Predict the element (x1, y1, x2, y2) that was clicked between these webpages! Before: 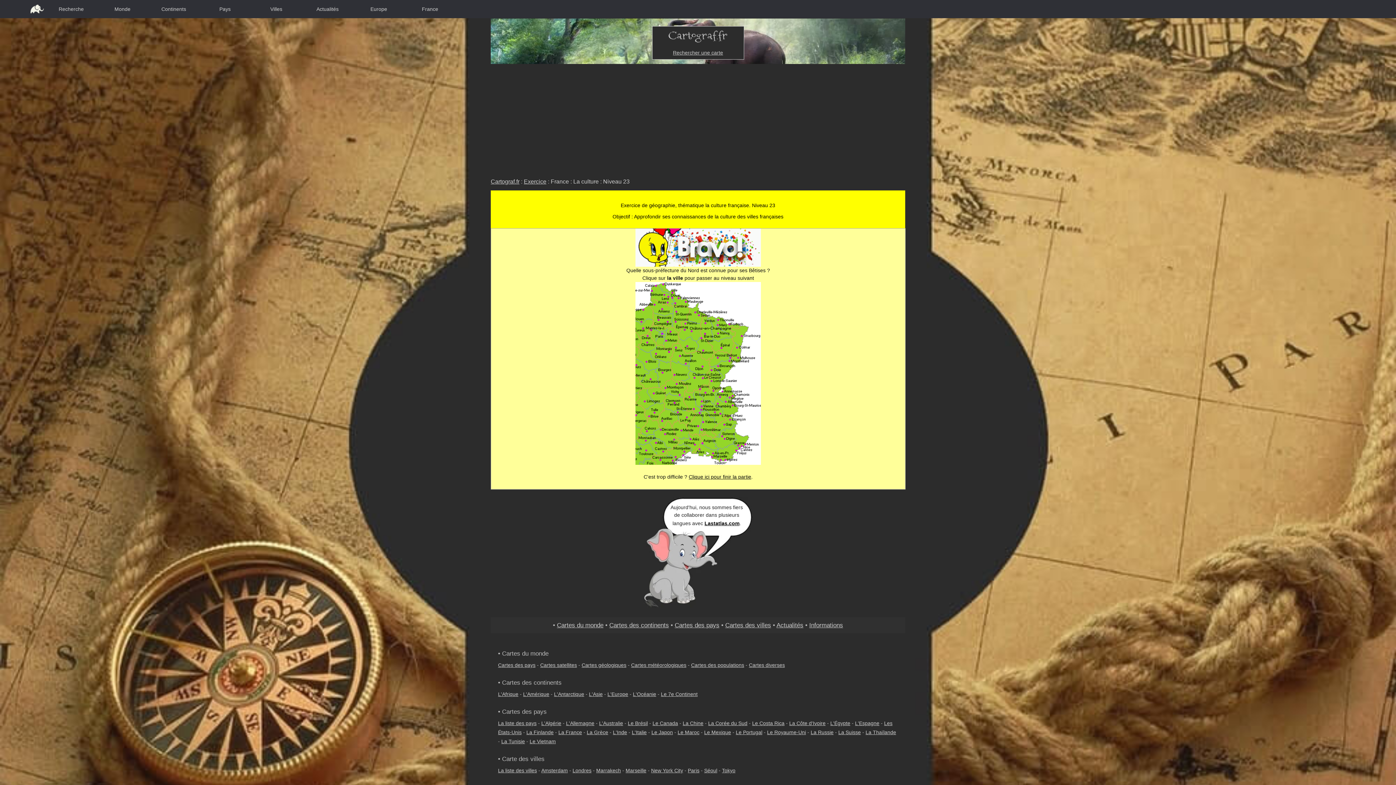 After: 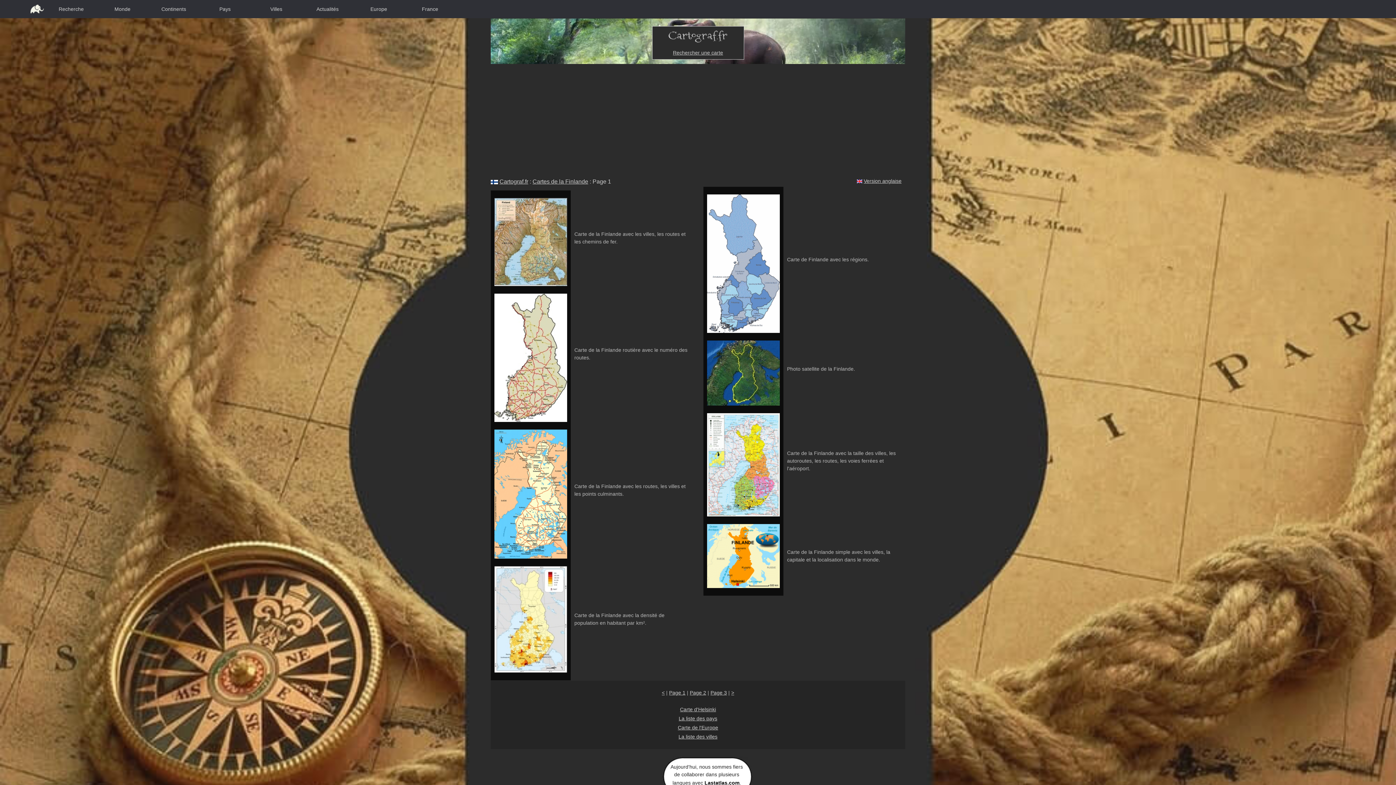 Action: label: La Finlande bbox: (526, 729, 553, 735)